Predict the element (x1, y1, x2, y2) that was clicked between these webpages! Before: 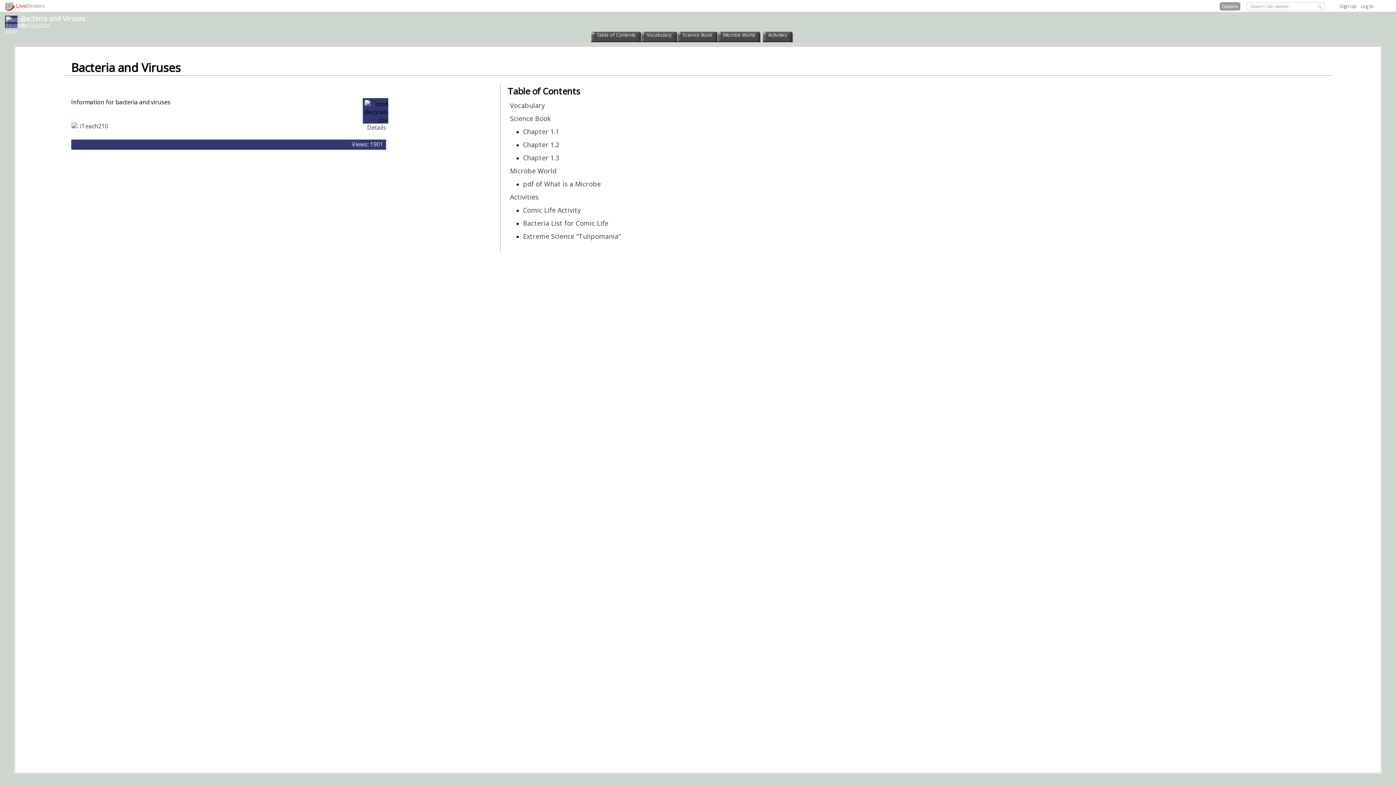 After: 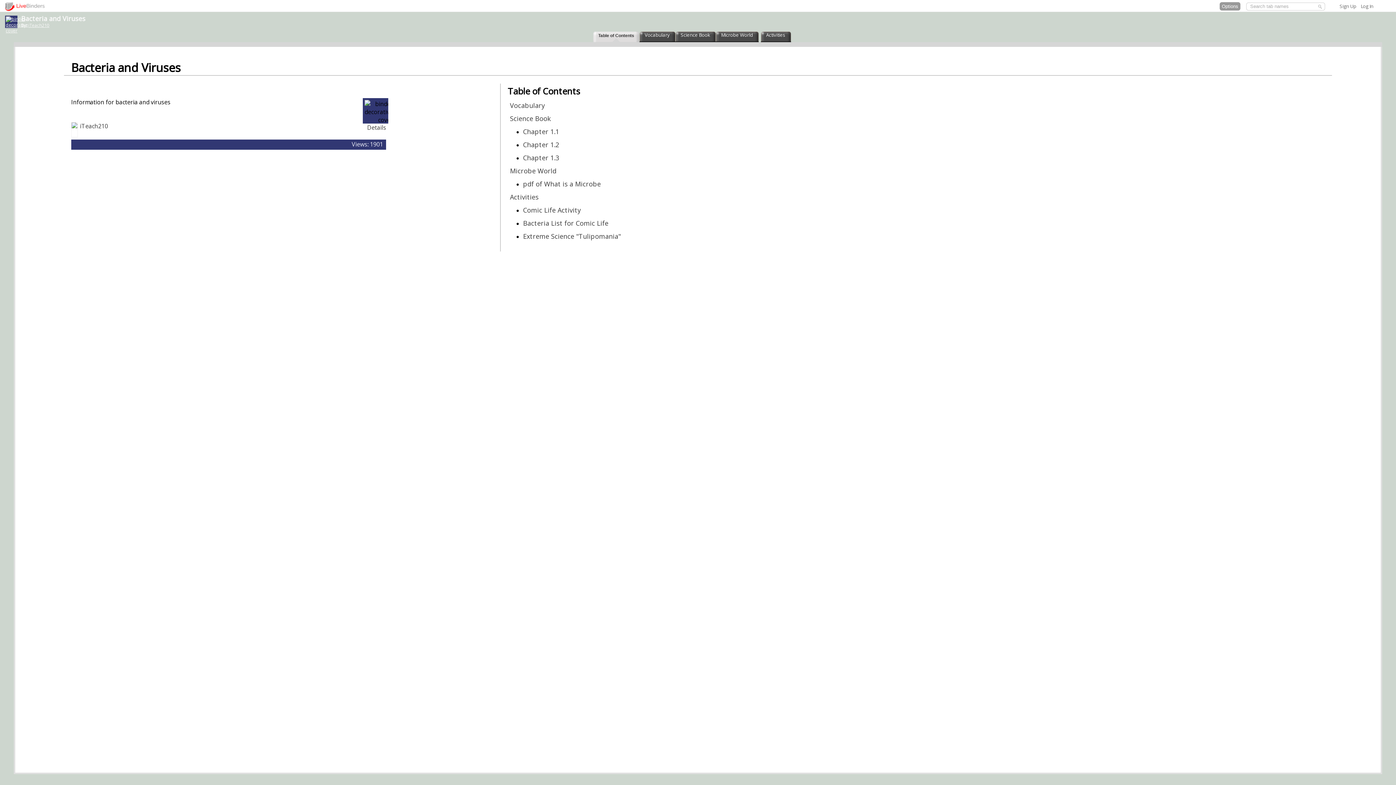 Action: bbox: (5, 27, 28, 33)